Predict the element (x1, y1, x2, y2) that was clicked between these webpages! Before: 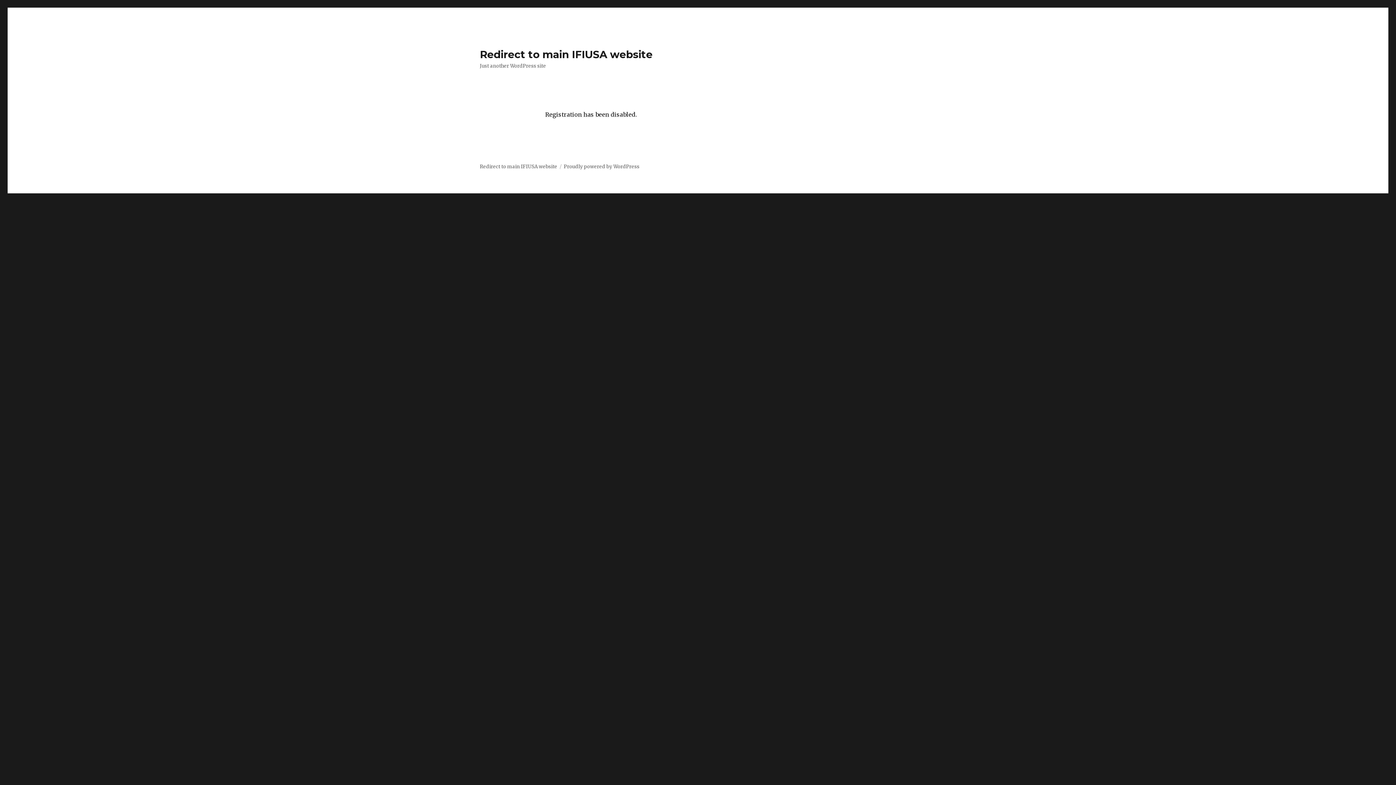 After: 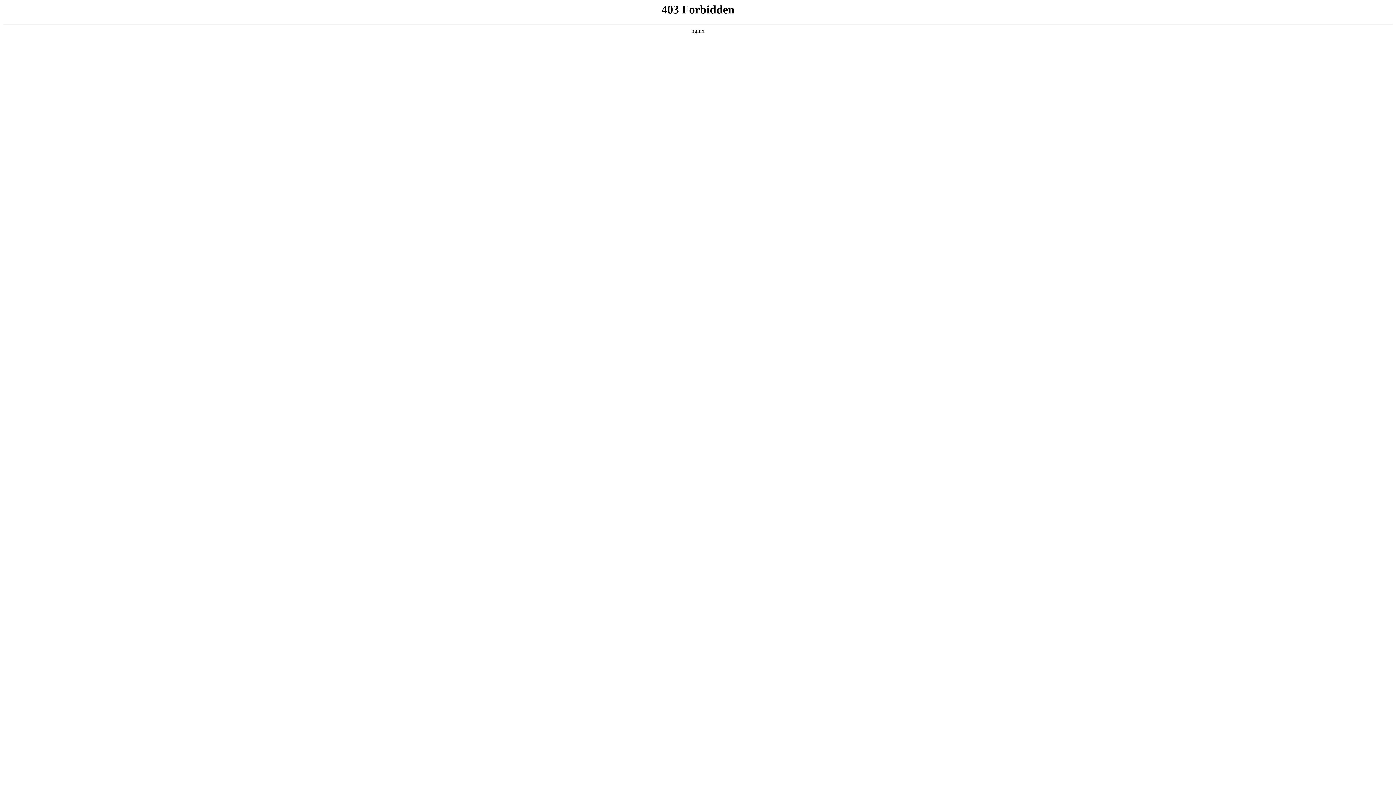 Action: bbox: (564, 163, 639, 169) label: Proudly powered by WordPress